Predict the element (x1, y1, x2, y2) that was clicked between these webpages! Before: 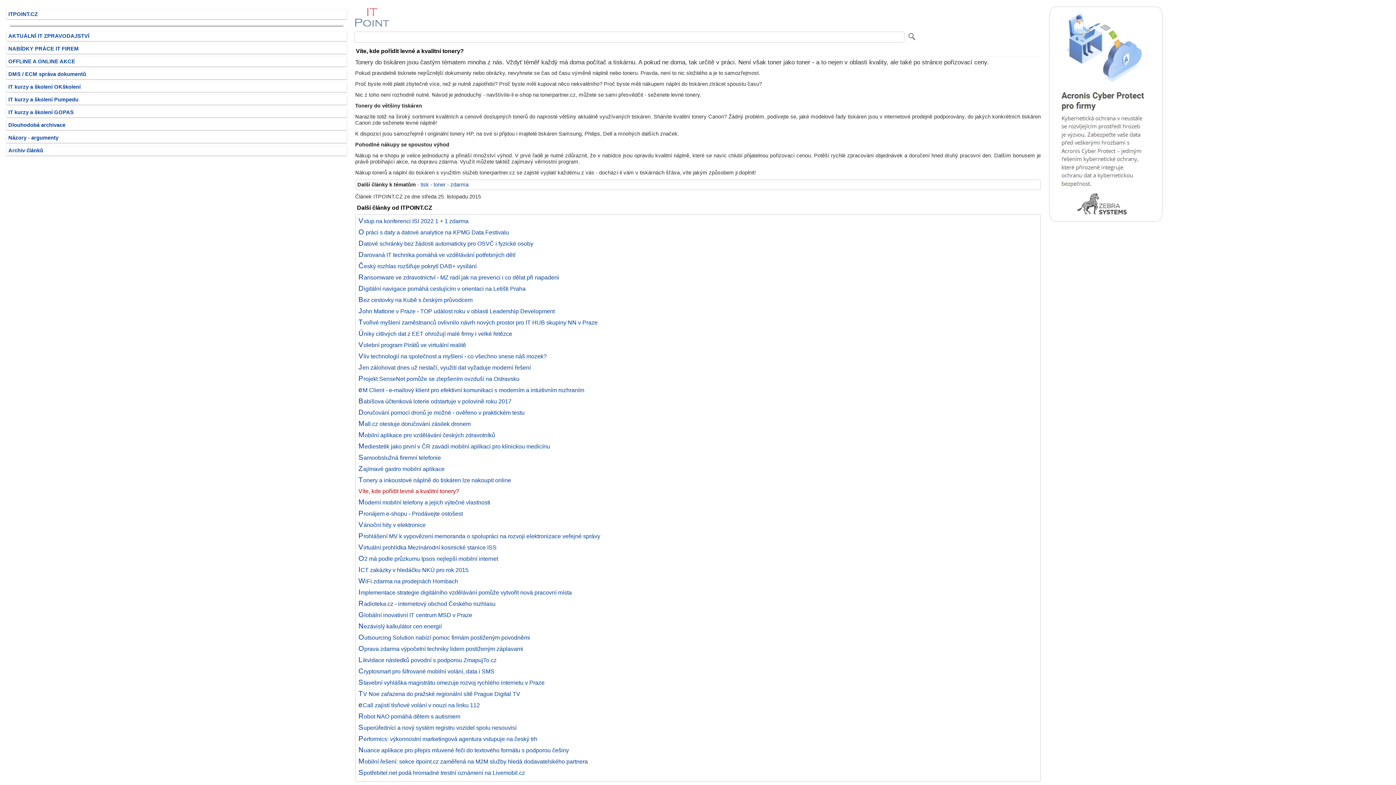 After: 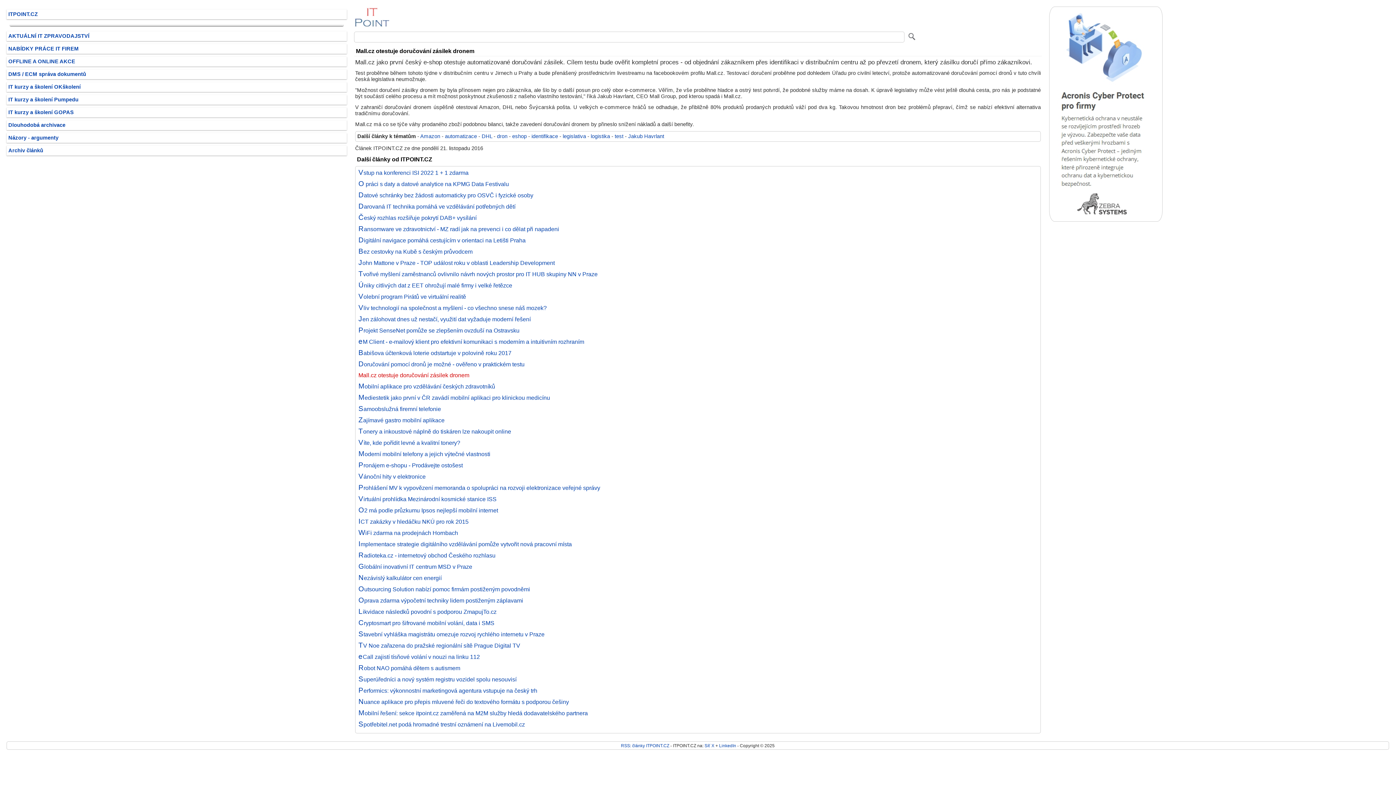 Action: label: Mall.cz otestuje doručování zásilek dronem bbox: (358, 420, 470, 427)